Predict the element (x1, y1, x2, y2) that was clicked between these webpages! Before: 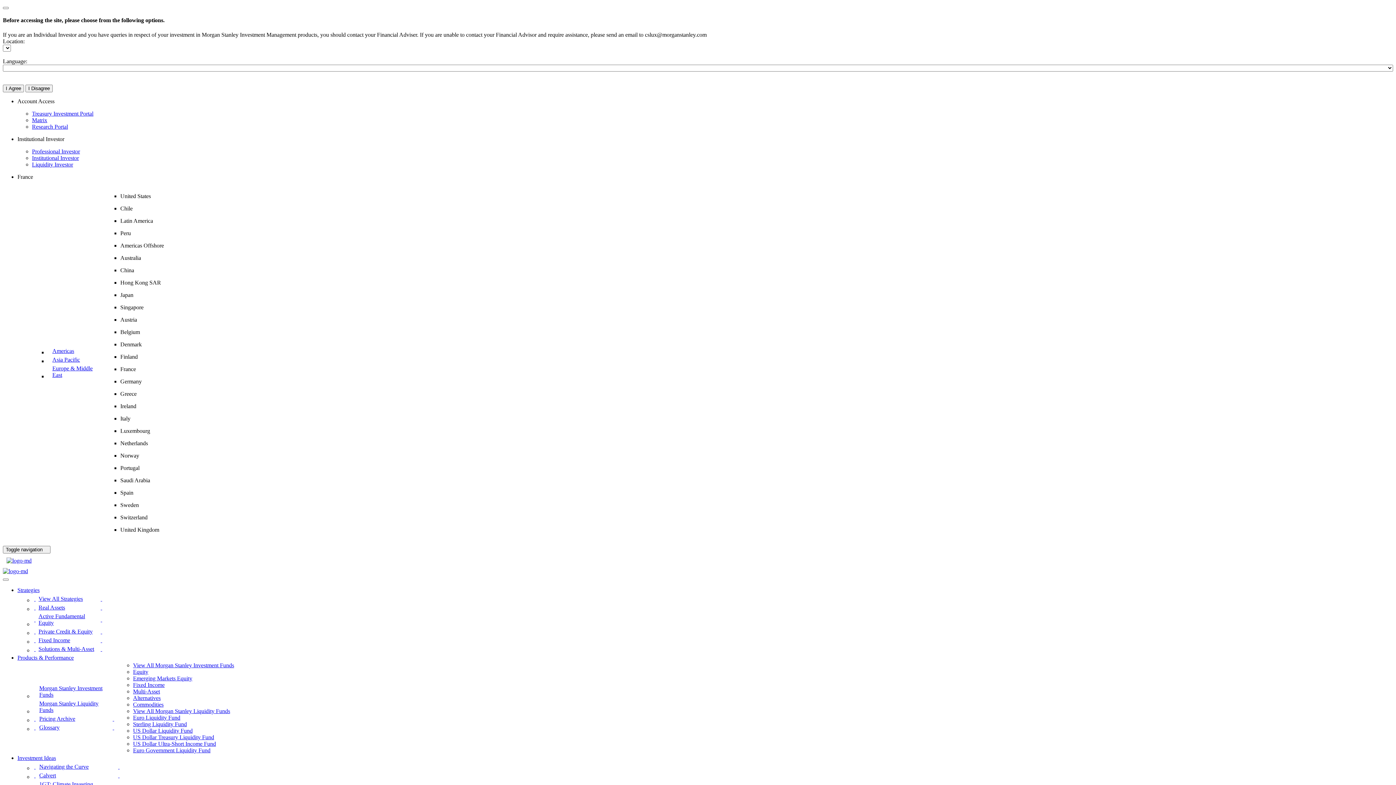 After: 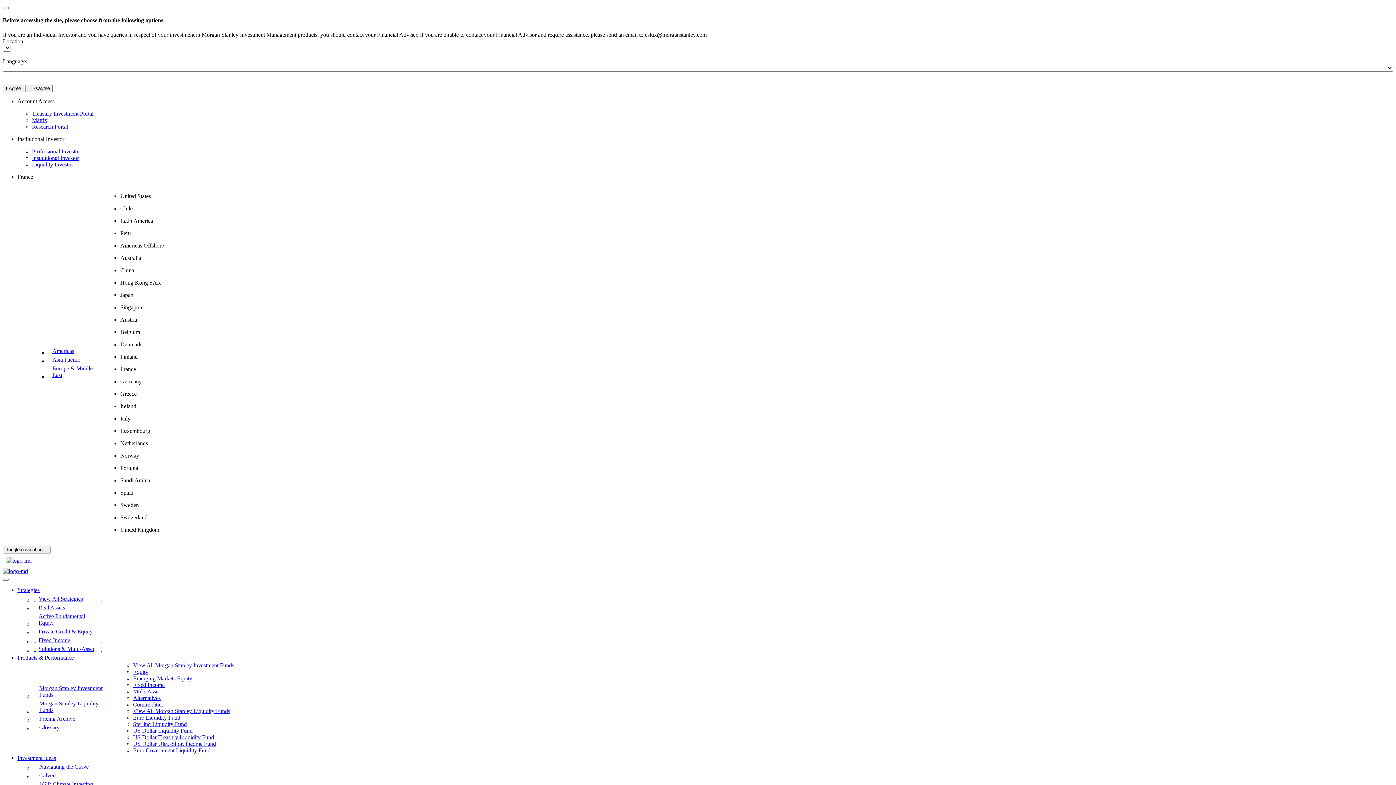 Action: label: Strategies - Private Credit & Equity bbox: (33, 627, 104, 636)